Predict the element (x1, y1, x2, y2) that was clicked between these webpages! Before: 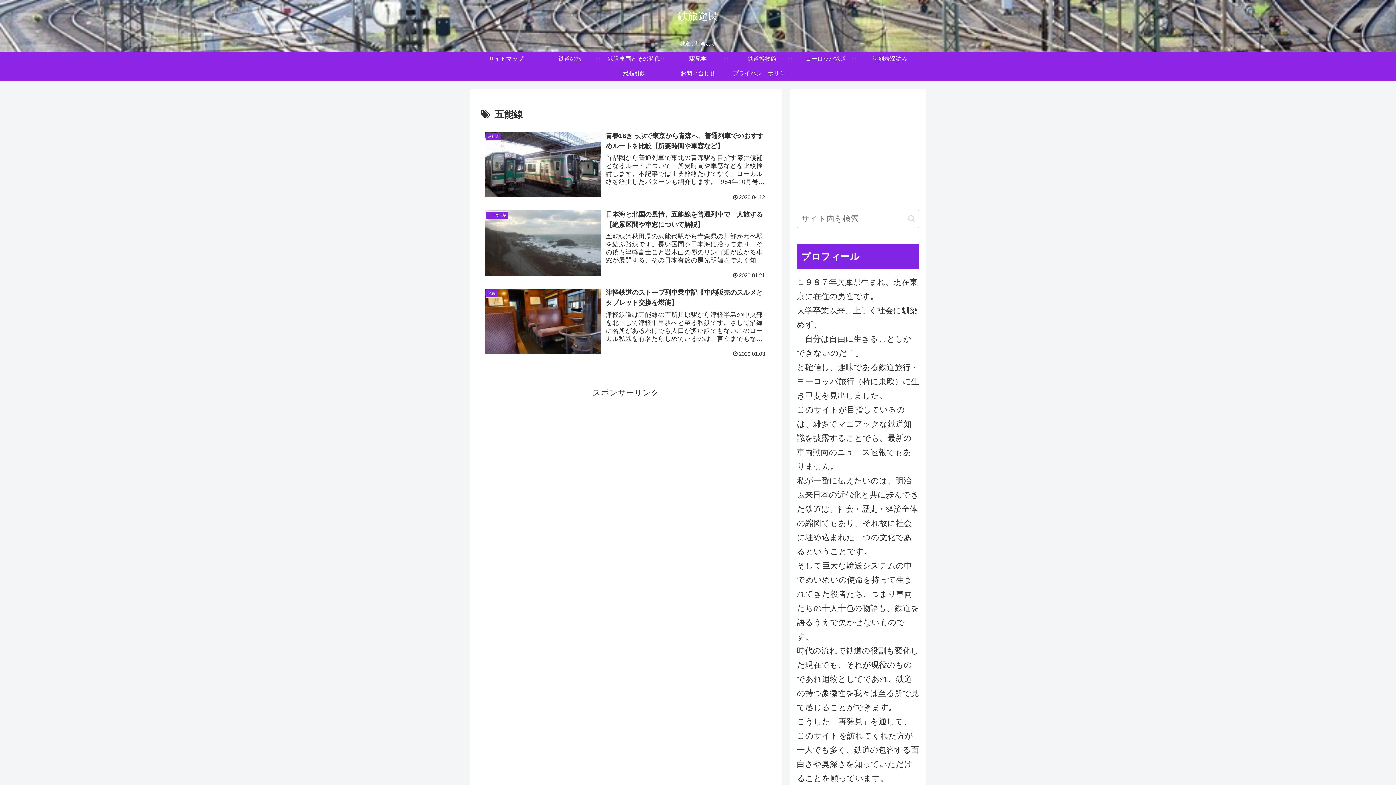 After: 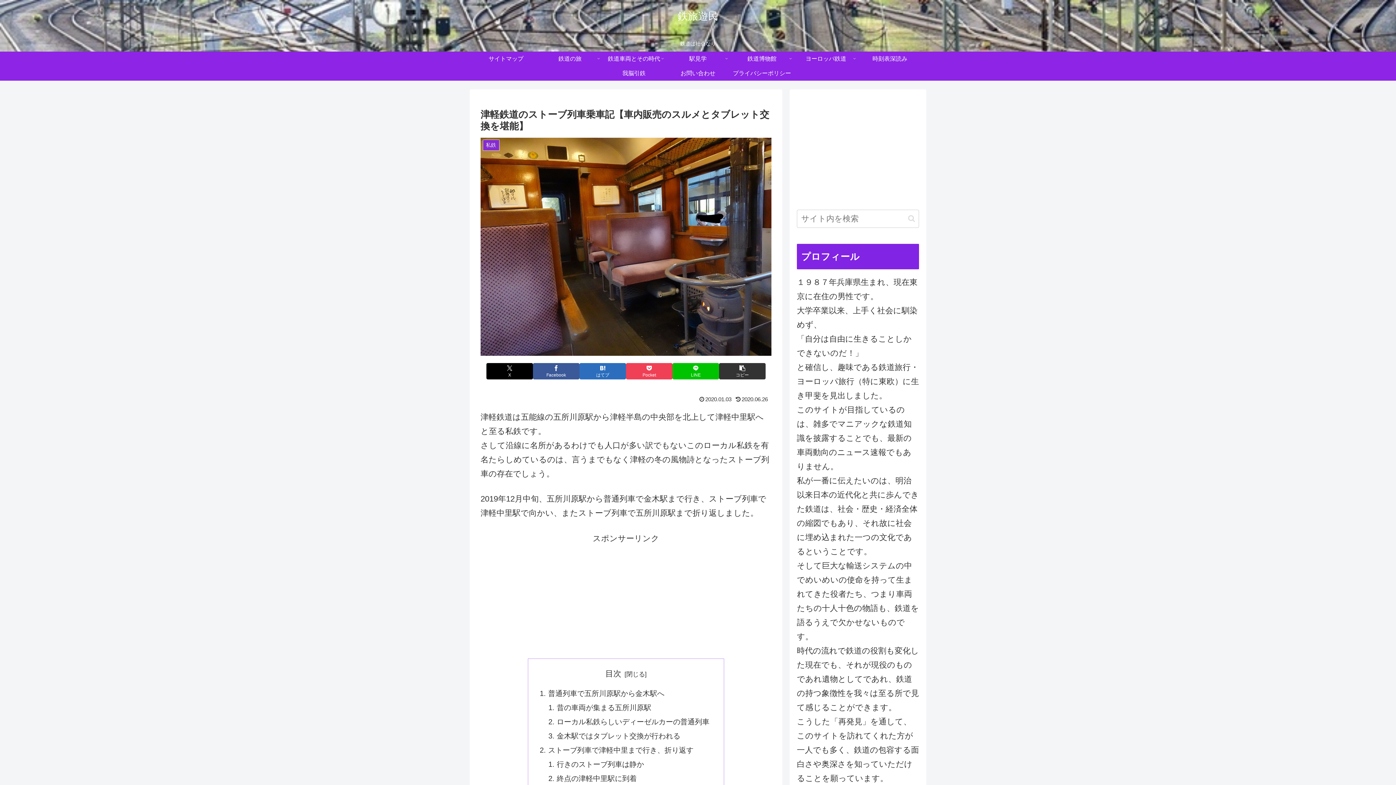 Action: bbox: (480, 283, 771, 361) label: 私鉄
津軽鉄道のストーブ列車乗車記【車内販売のスルメとタブレット交換を堪能】
津軽鉄道は五能線の五所川原駅から津軽半島の中央部を北上して津軽中里駅へと至る私鉄です。さして沿線に名所があるわけでも人口が多い訳でもないこのローカル私鉄を有名たらしめているのは、言うまでもなく津軽の冬の風物詩となったストーブ列車の存在でしょ...
2020.01.03